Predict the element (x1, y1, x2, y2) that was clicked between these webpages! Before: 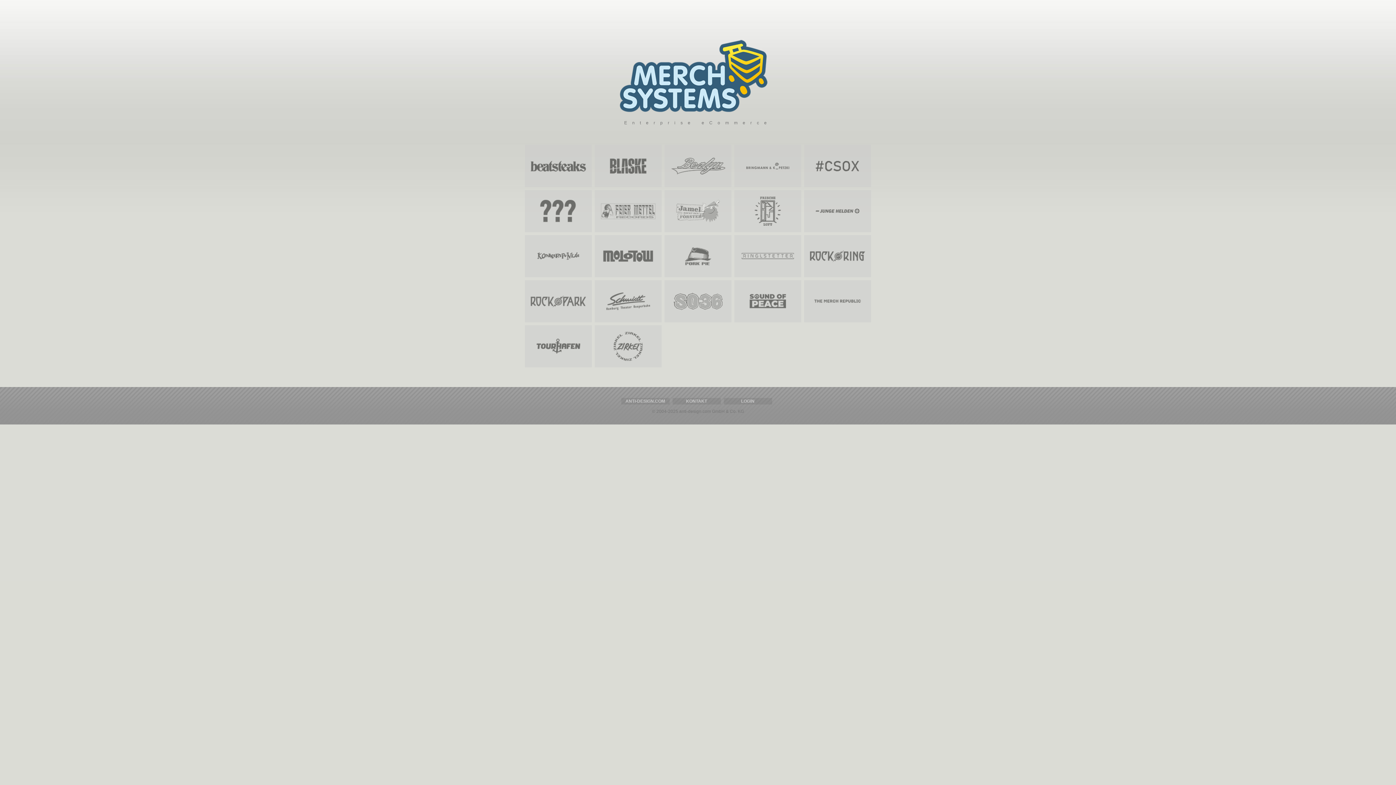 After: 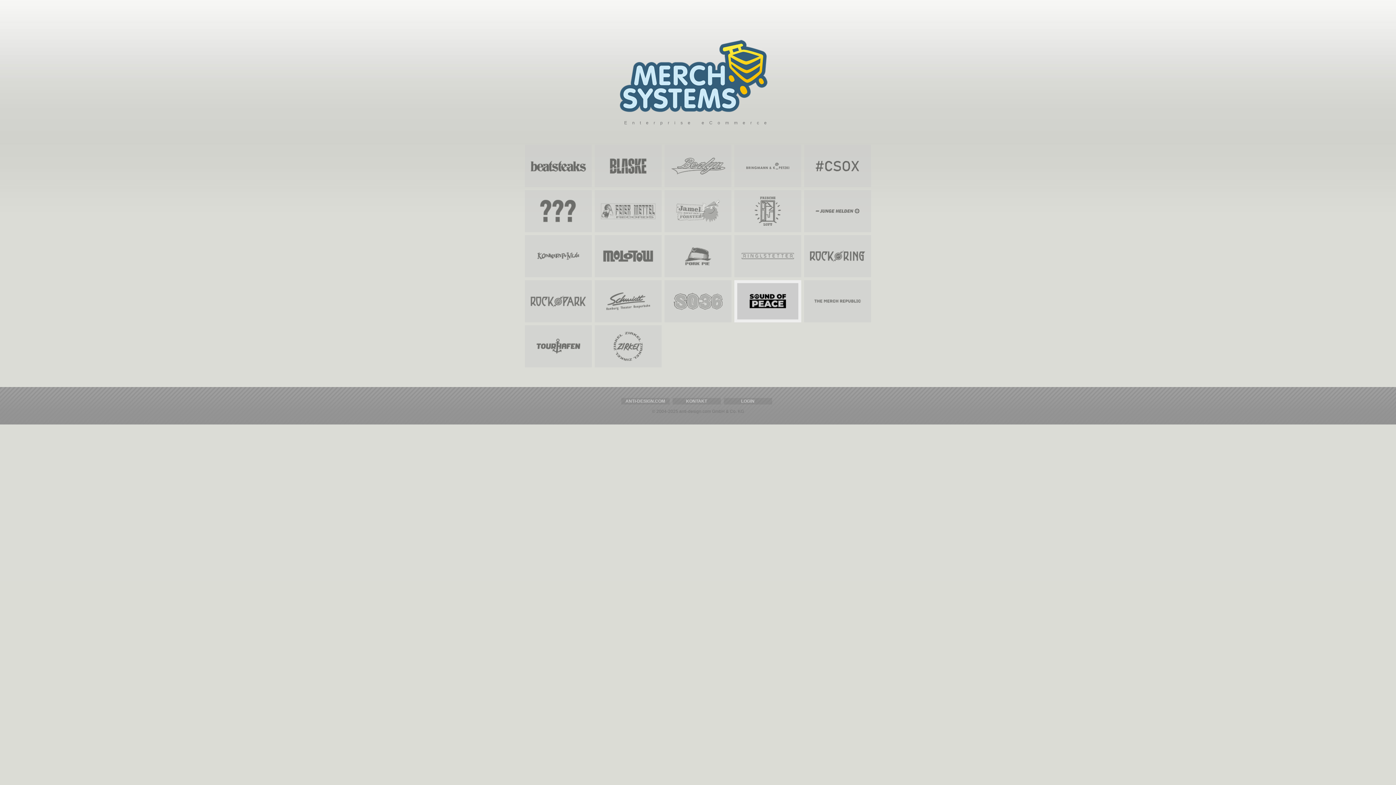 Action: bbox: (734, 280, 801, 322)